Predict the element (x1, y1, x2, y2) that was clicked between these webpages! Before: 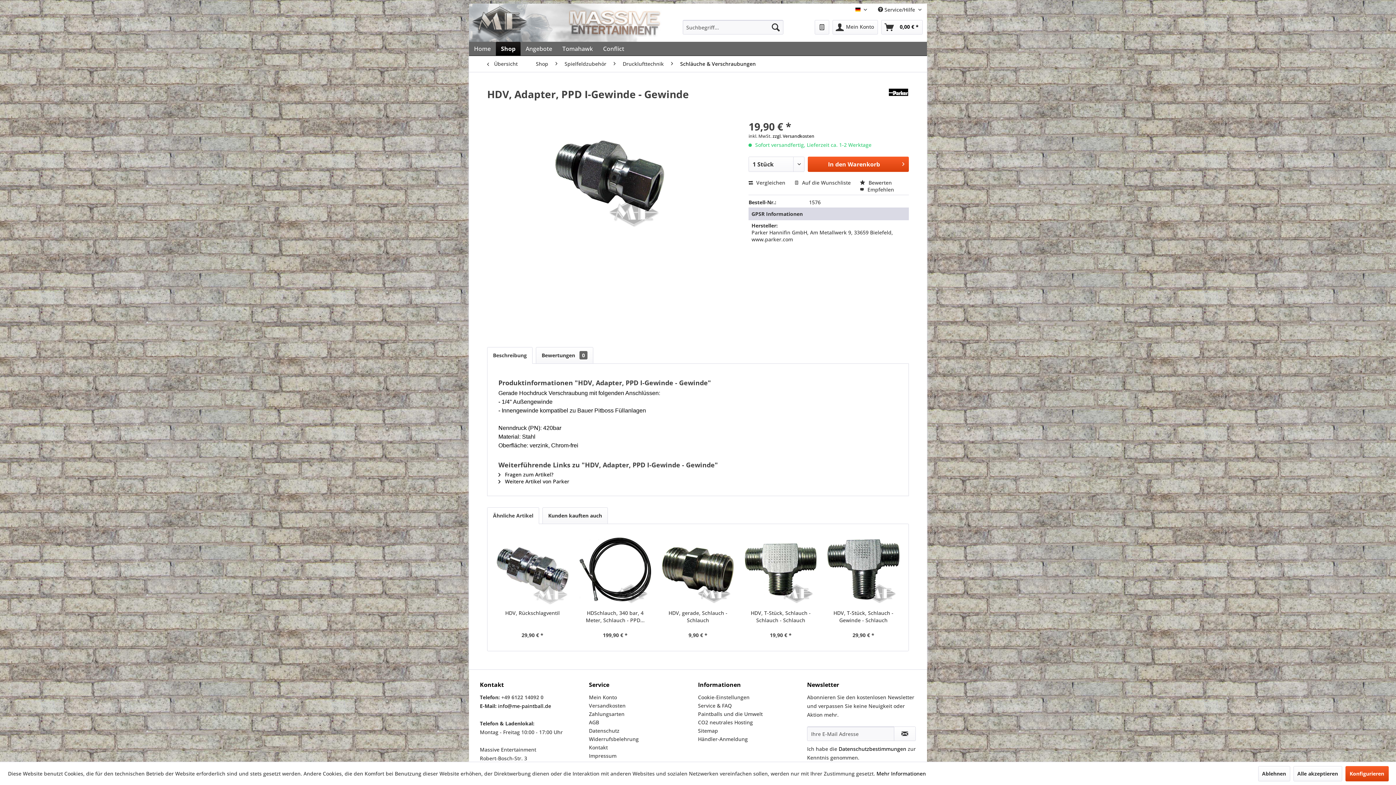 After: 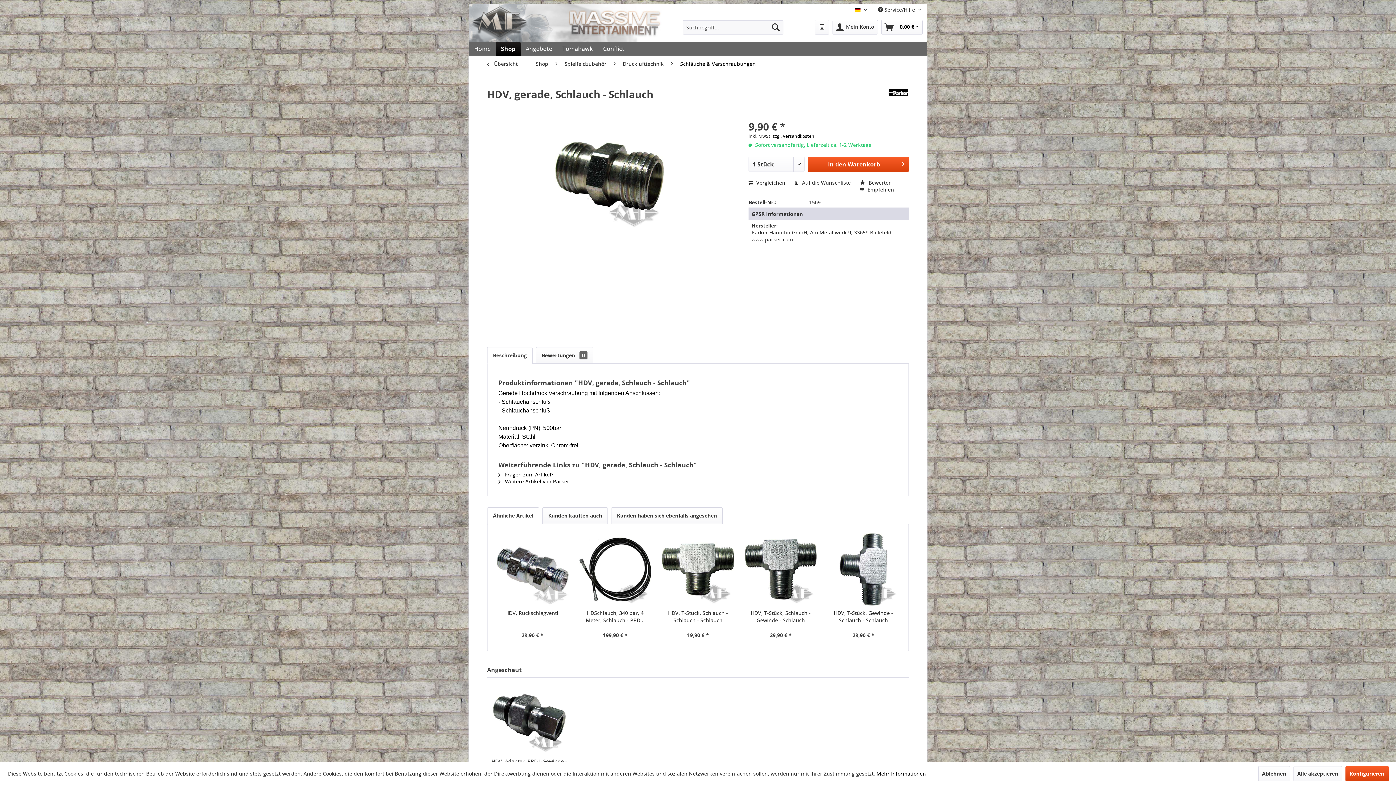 Action: bbox: (662, 609, 734, 624) label: HDV, gerade, Schlauch - Schlauch